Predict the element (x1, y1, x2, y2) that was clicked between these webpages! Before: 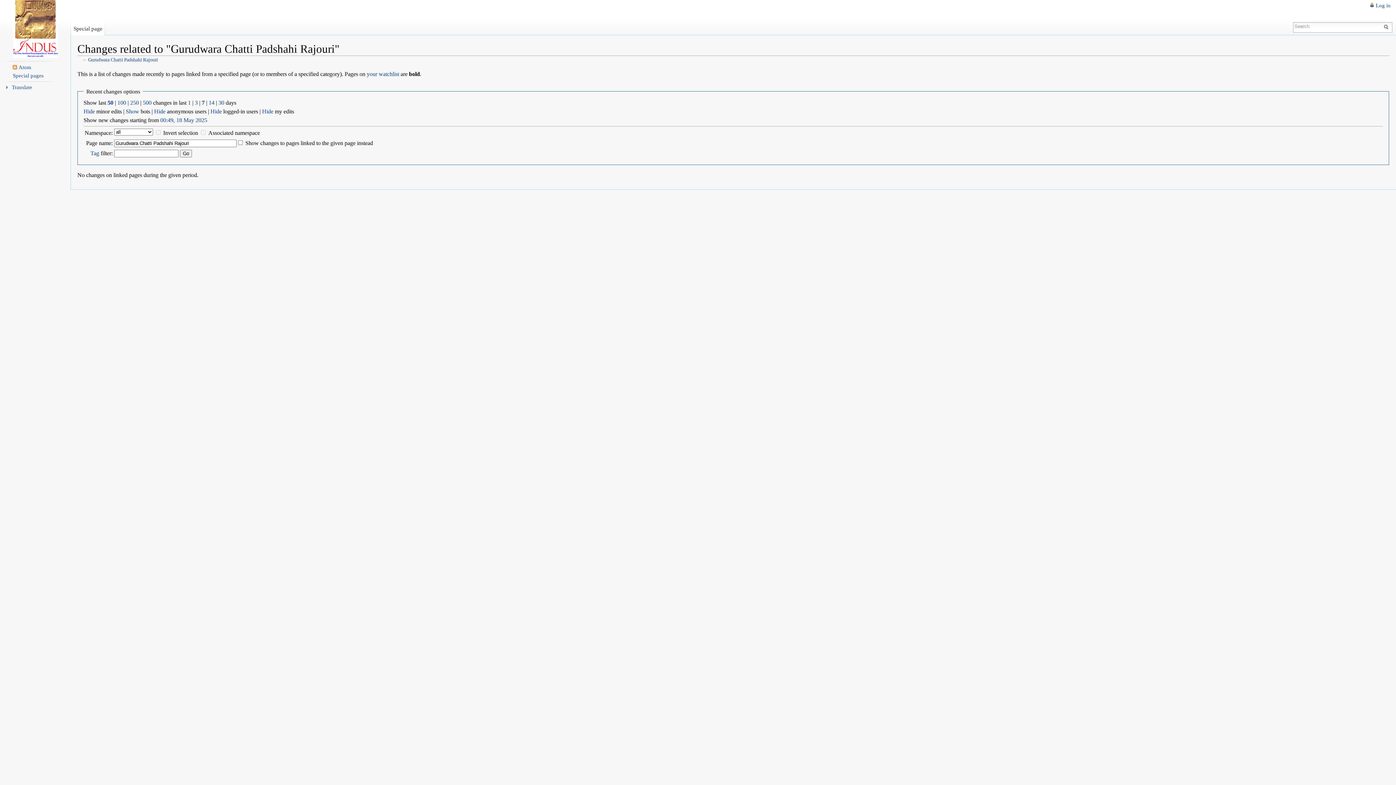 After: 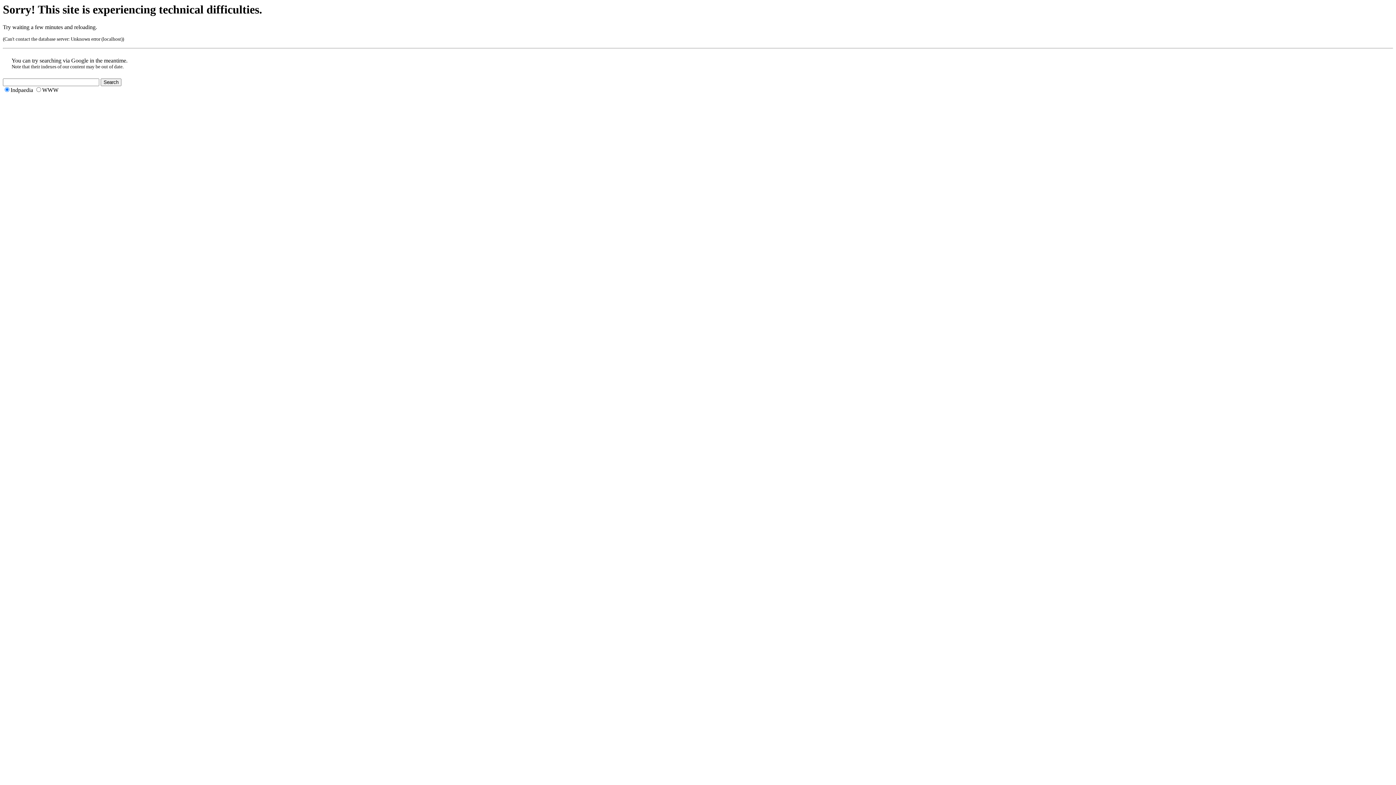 Action: label: 1 bbox: (188, 99, 190, 105)